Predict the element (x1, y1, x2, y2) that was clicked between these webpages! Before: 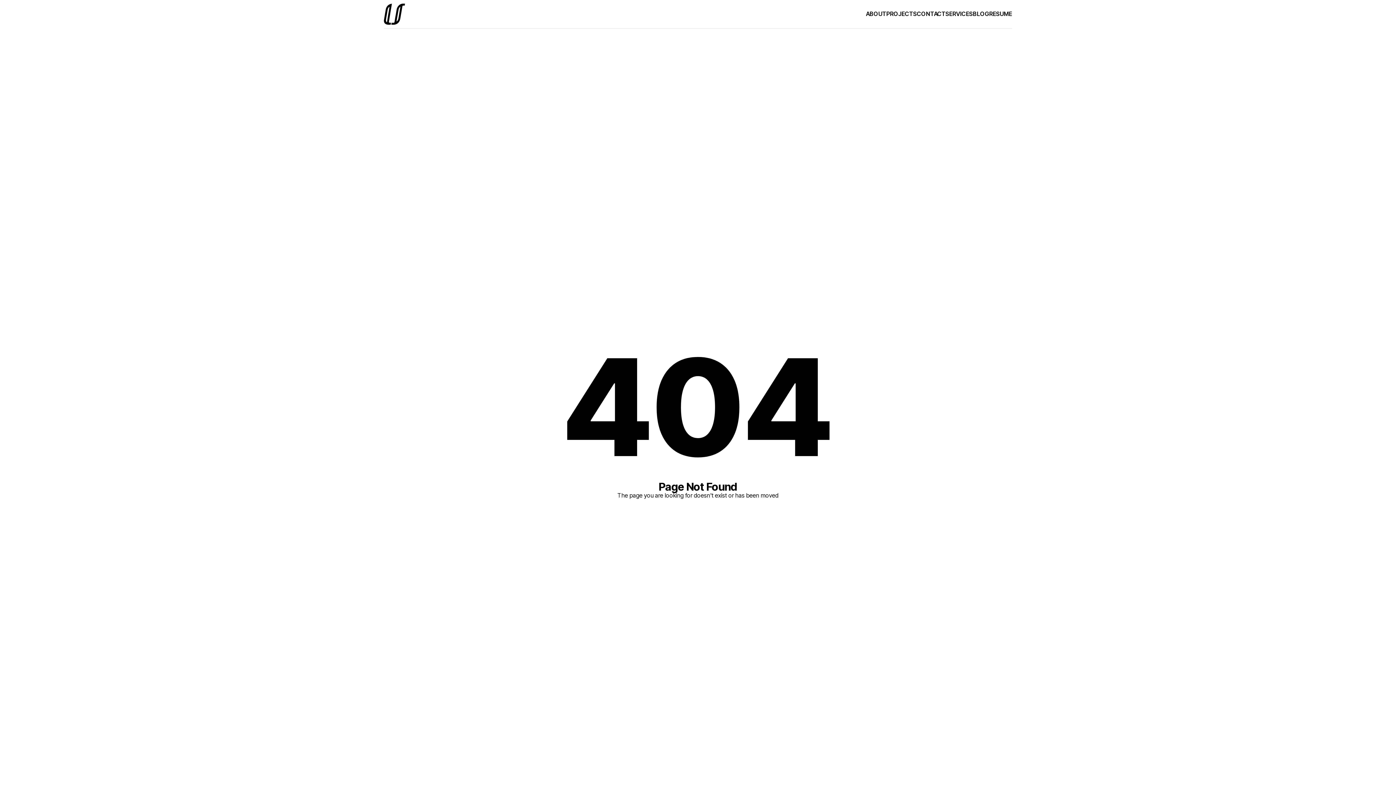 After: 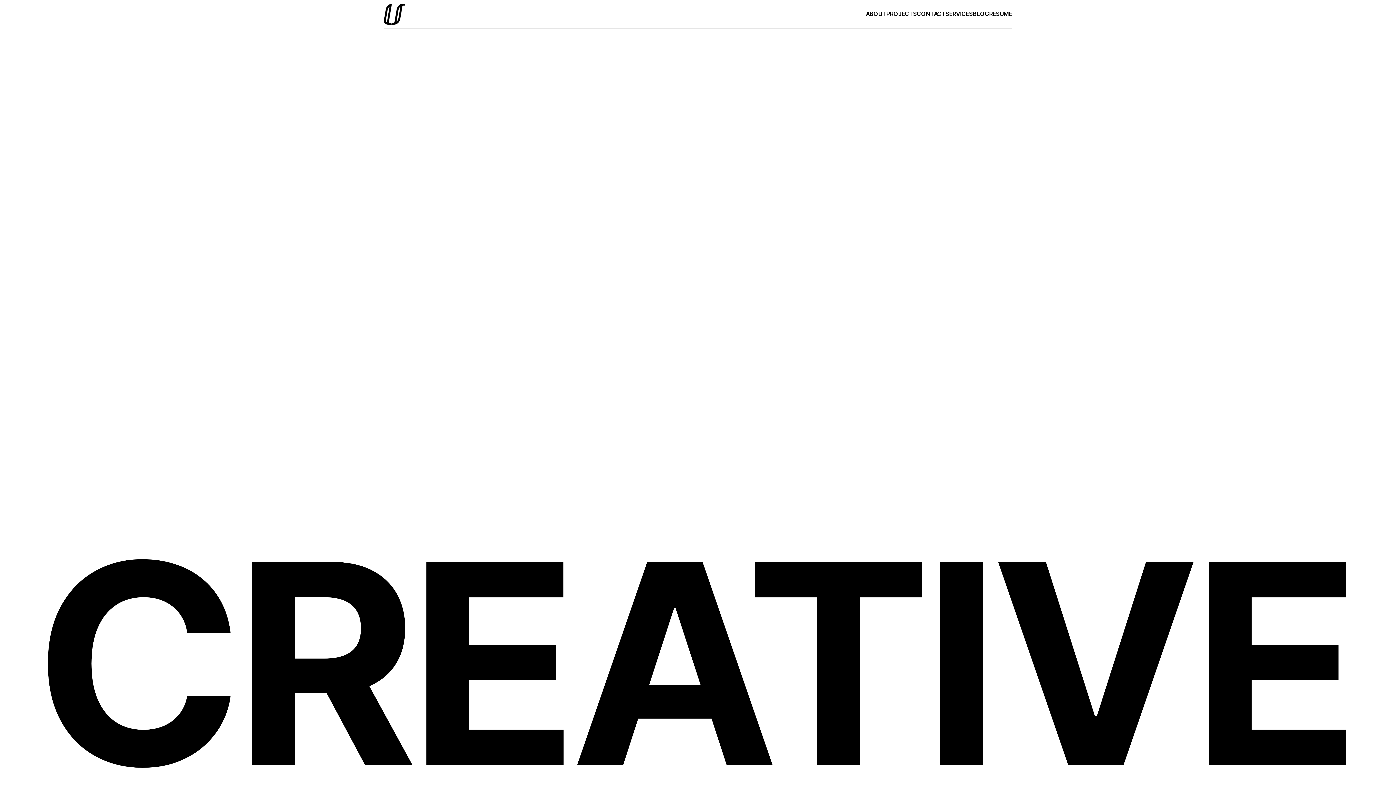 Action: bbox: (973, 7, 989, 21) label: BLOG
BLOG